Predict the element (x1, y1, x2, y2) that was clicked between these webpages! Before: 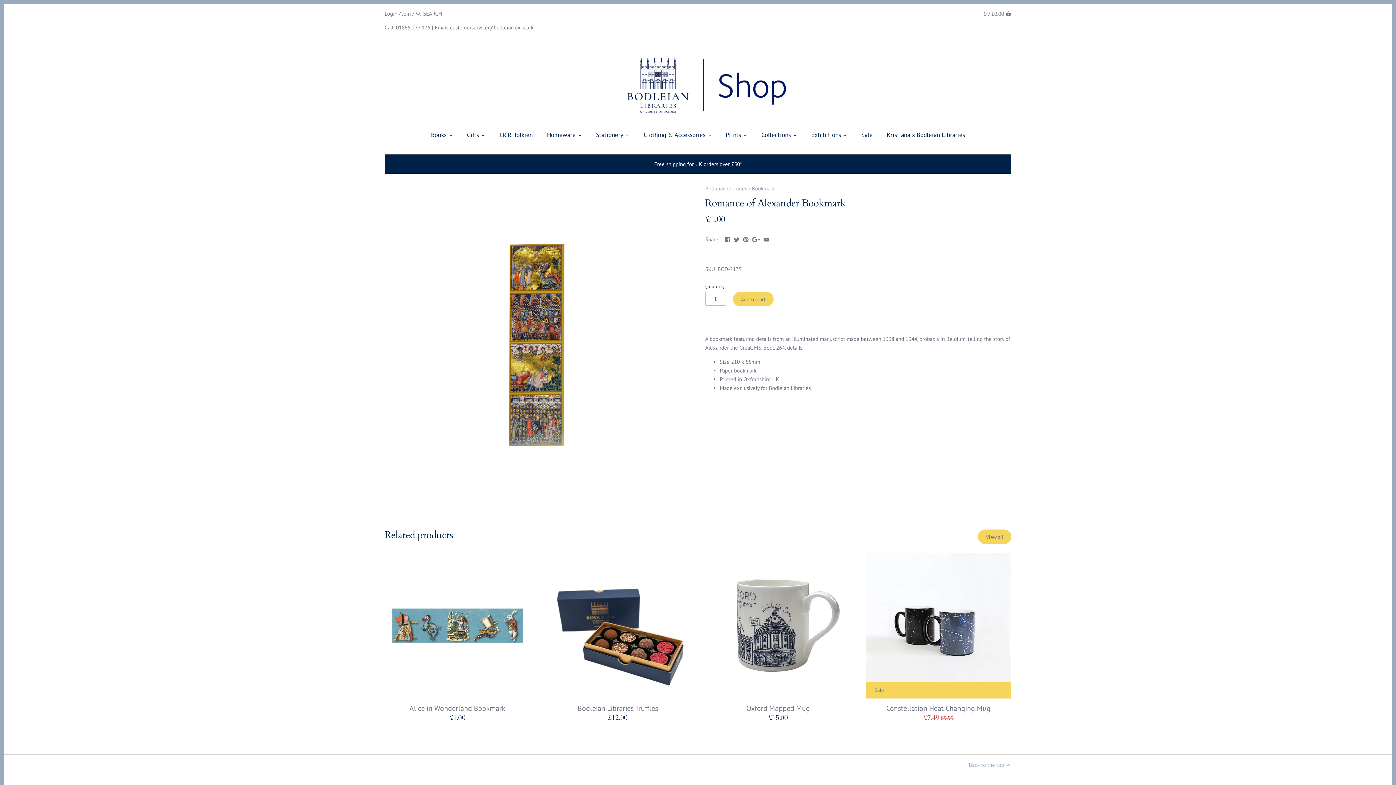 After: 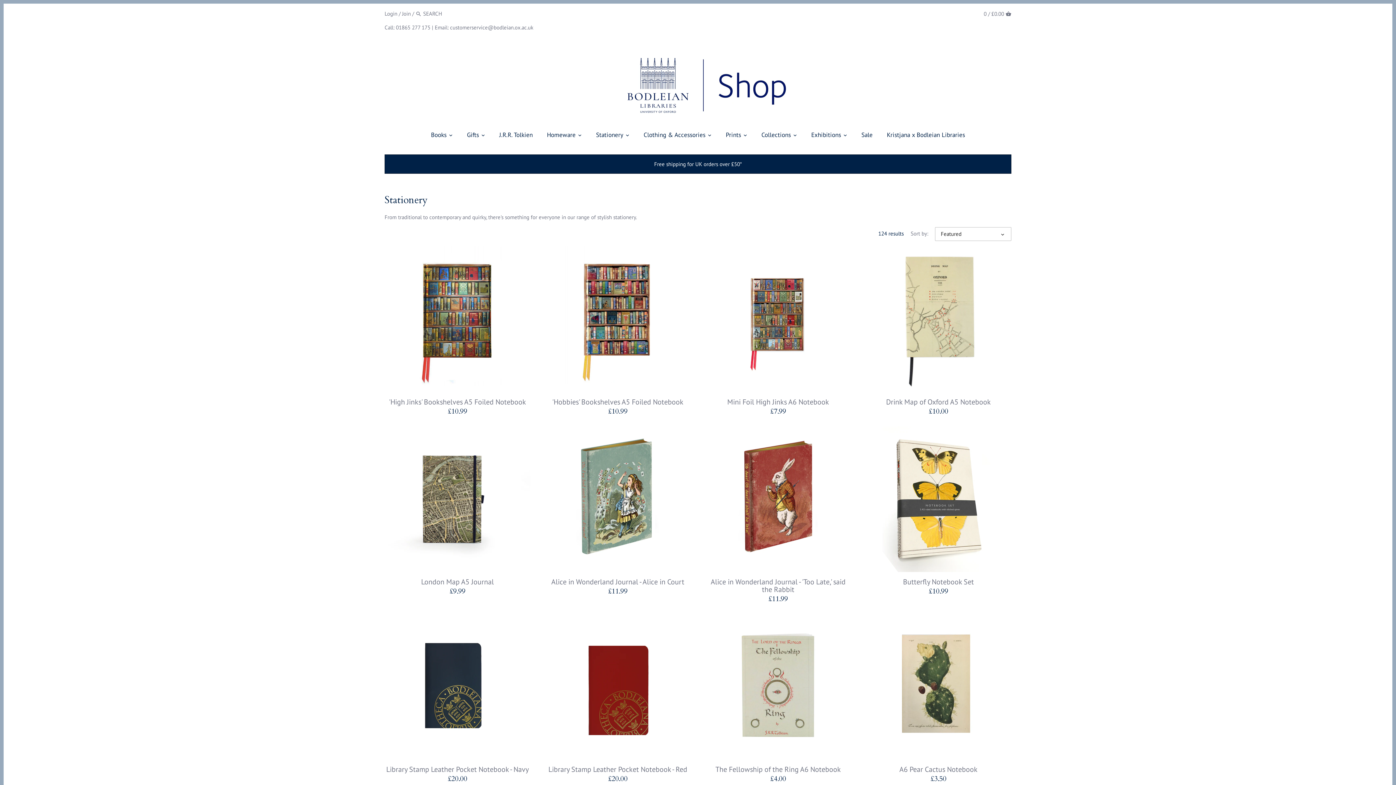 Action: label: Stationery bbox: (590, 128, 629, 143)